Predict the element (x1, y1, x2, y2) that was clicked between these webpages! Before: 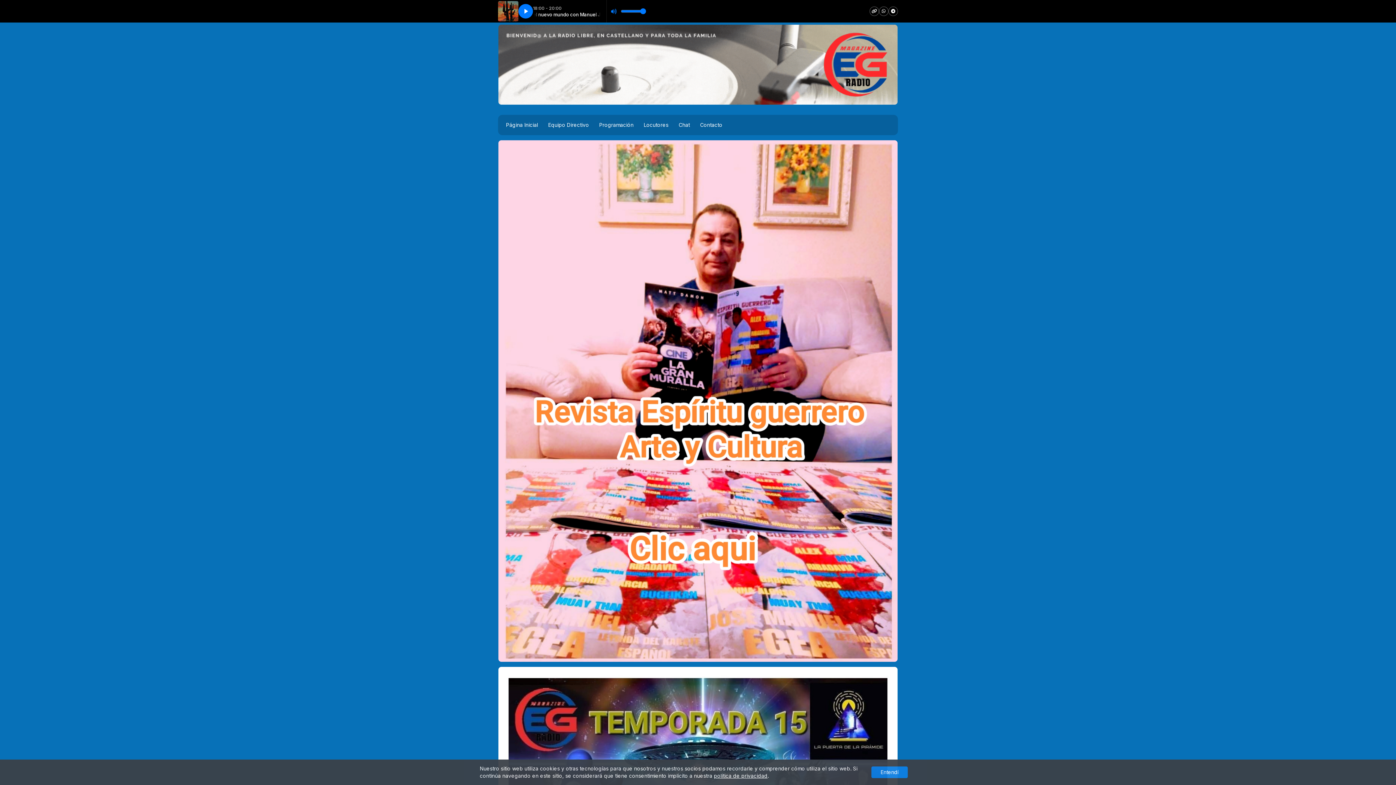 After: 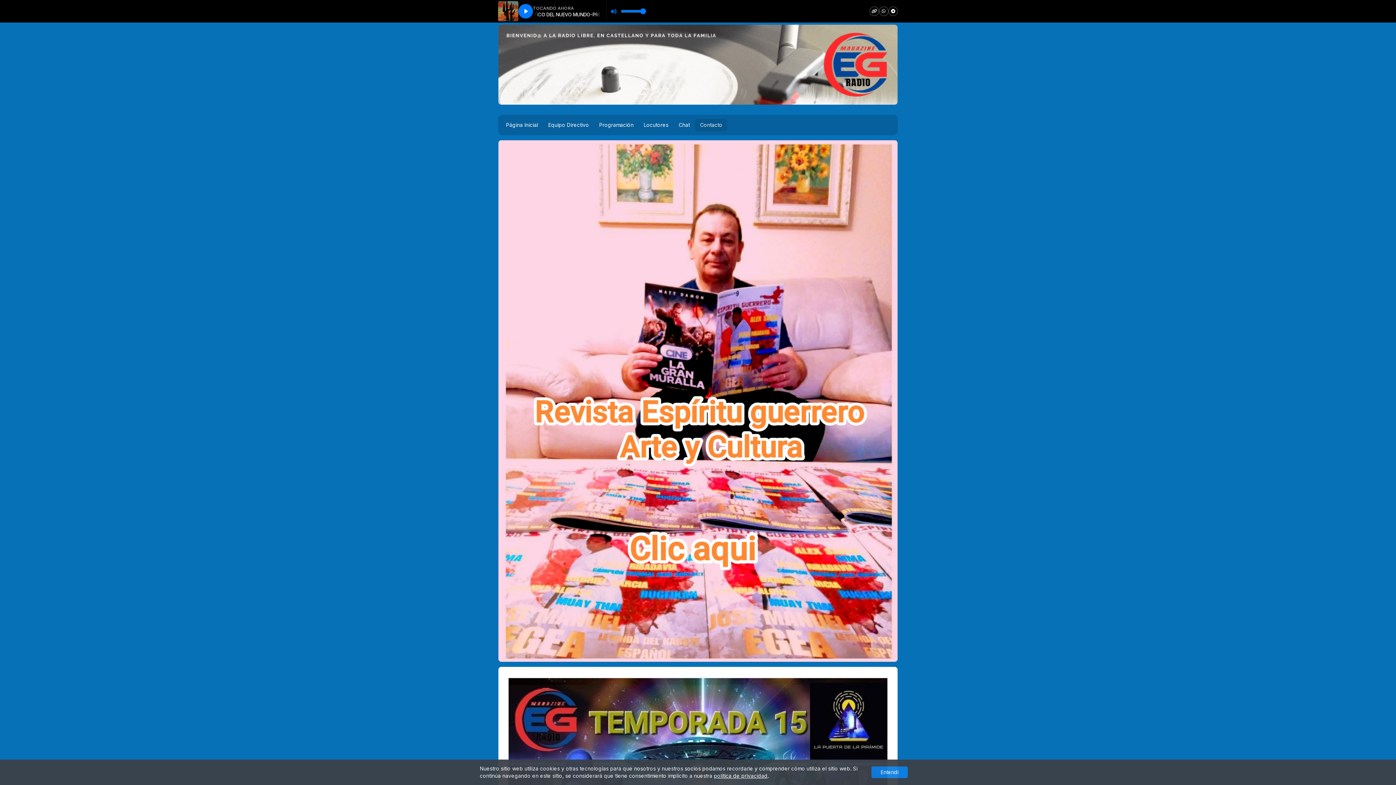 Action: label: Contacto bbox: (695, 118, 727, 131)